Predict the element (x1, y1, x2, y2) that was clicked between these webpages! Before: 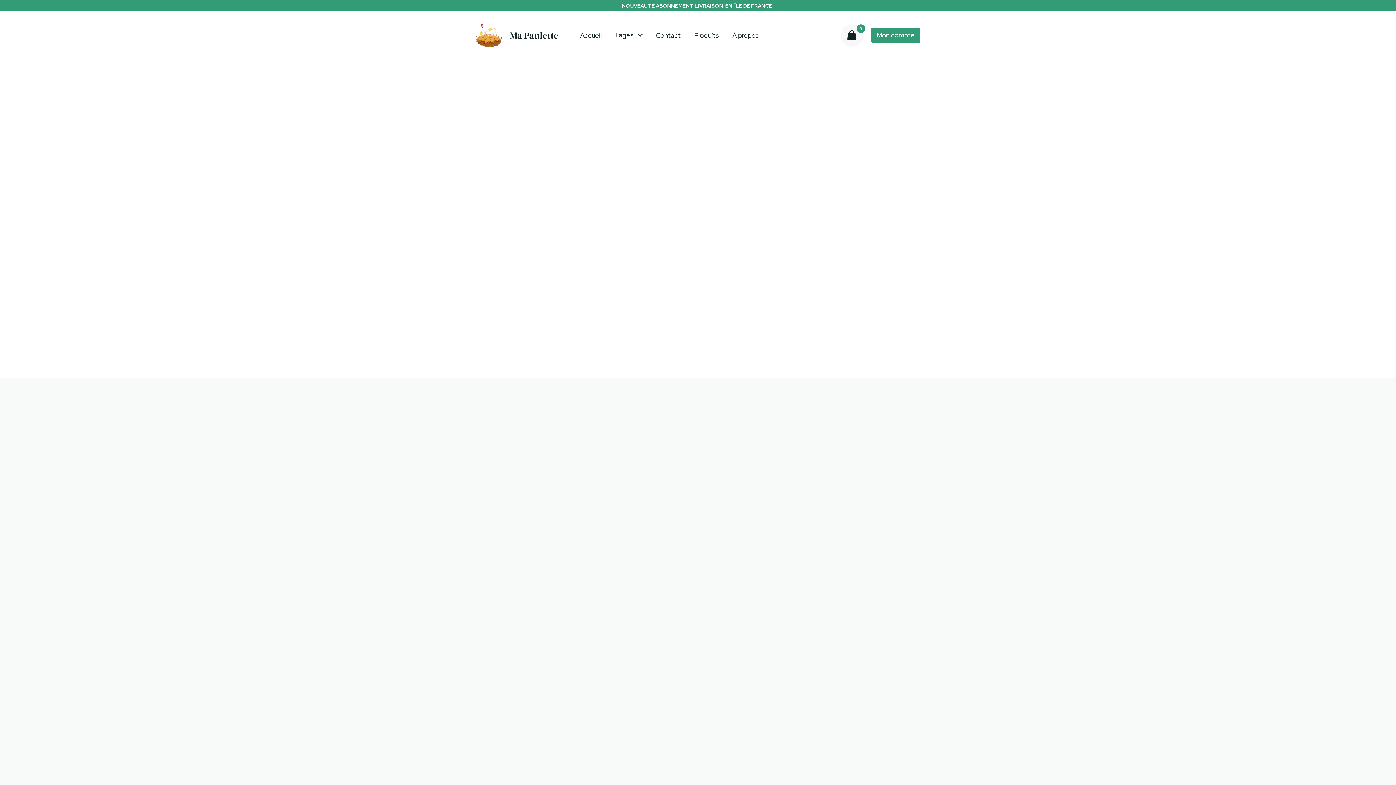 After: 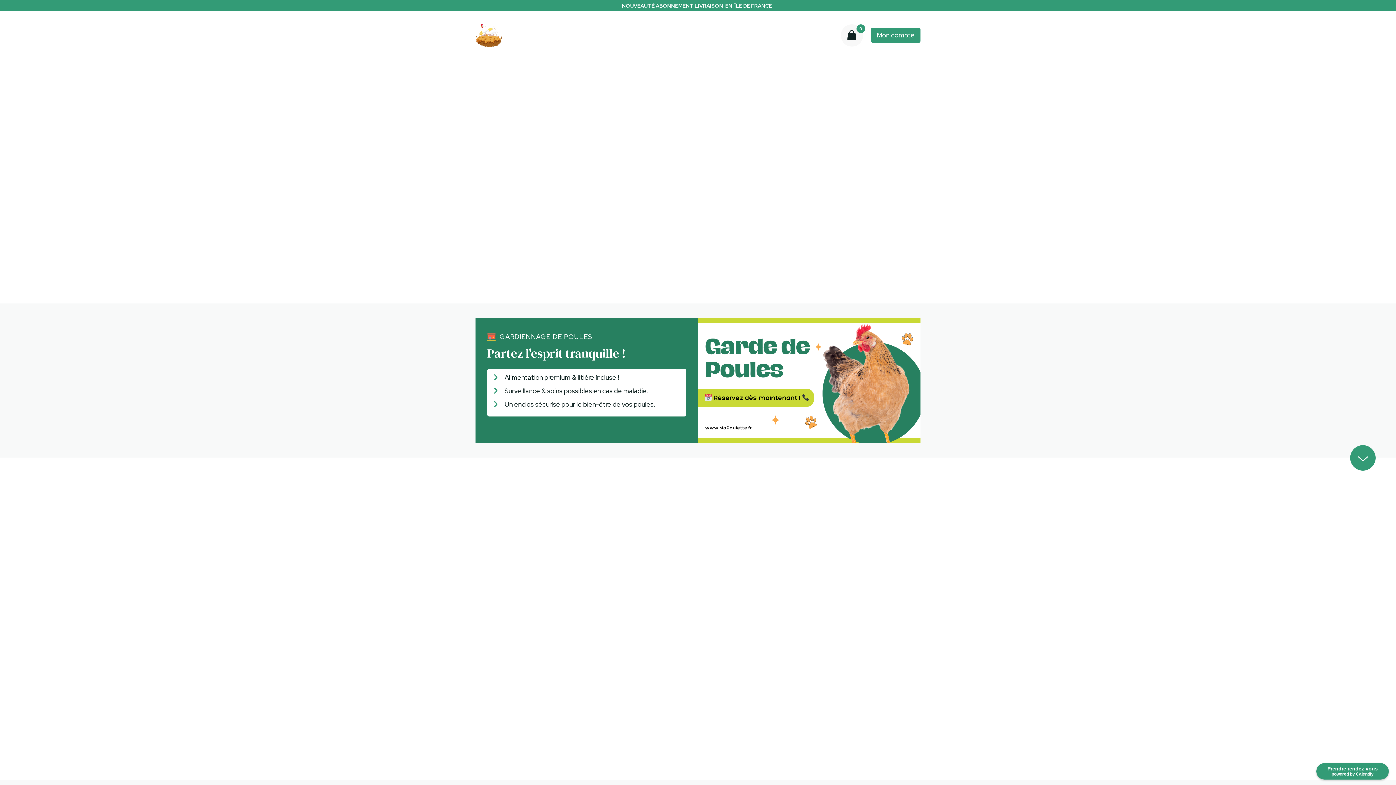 Action: label: Ma Paulette bbox: (475, 22, 558, 48)